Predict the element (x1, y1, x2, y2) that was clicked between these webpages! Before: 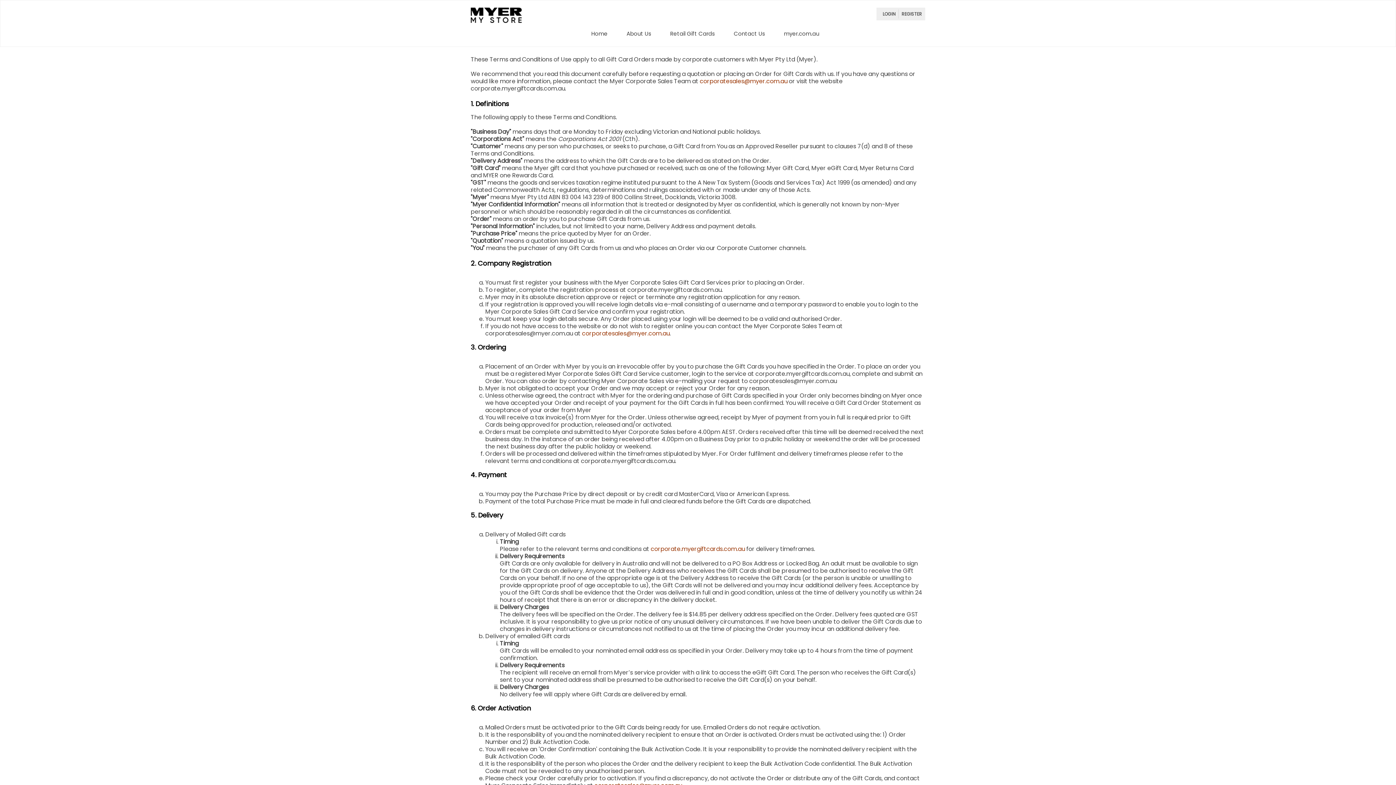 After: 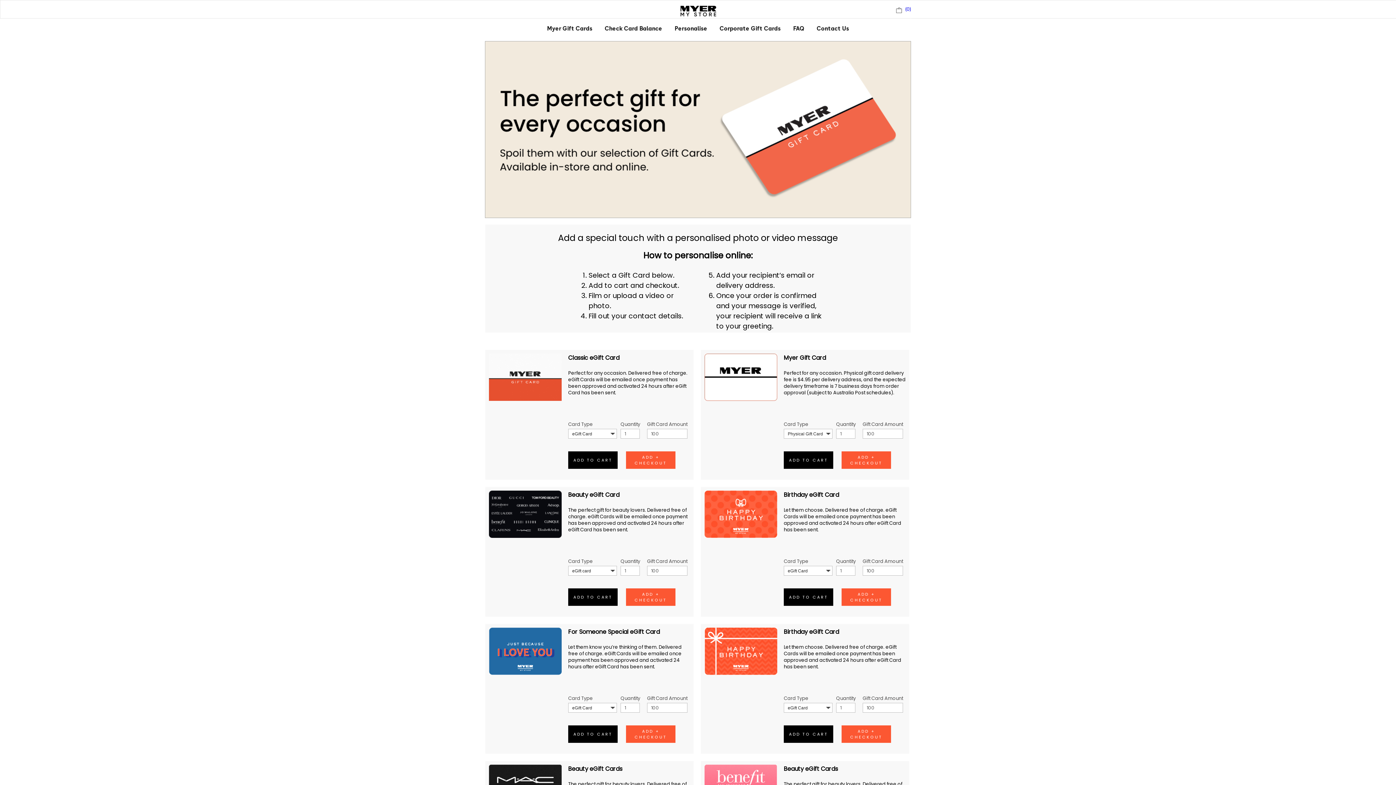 Action: label: Retail Gift Cards bbox: (668, 26, 716, 46)